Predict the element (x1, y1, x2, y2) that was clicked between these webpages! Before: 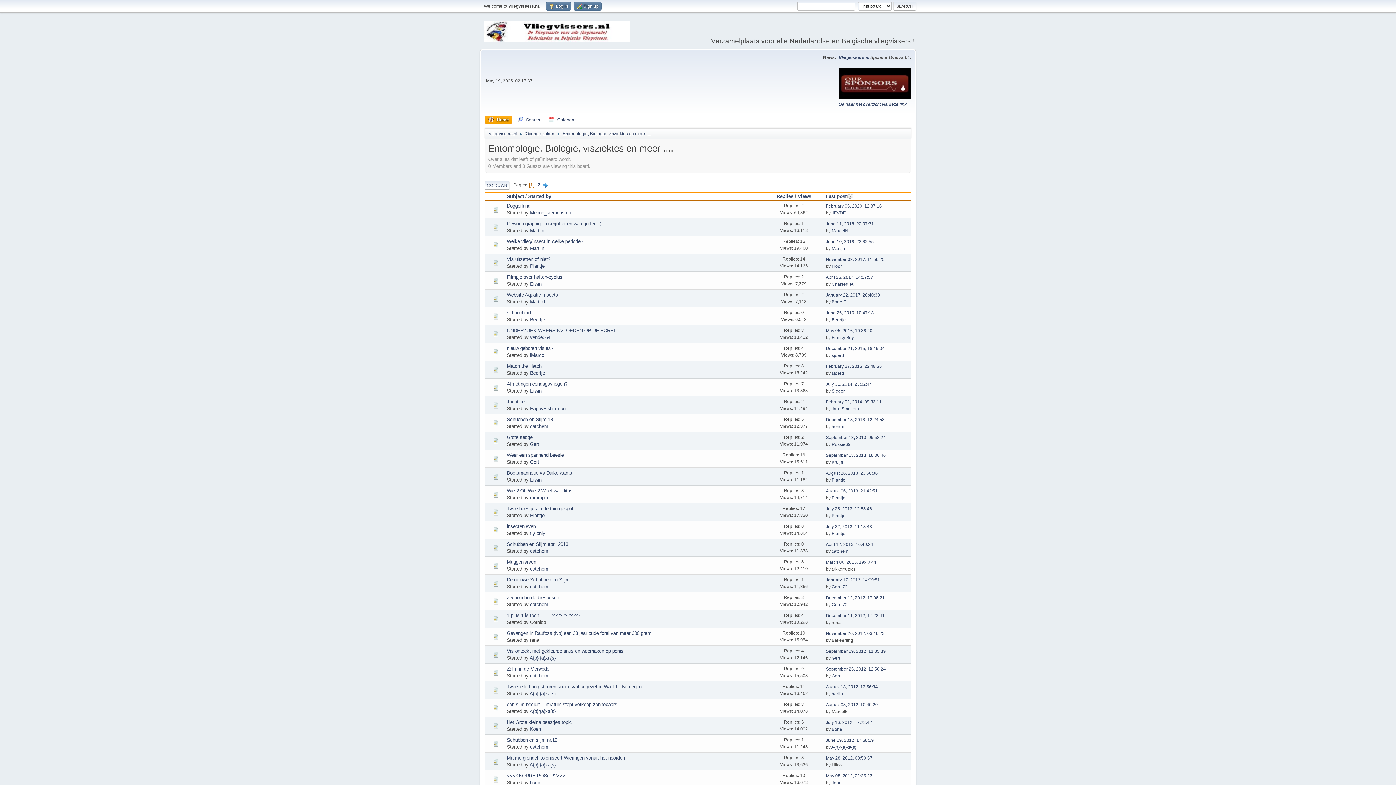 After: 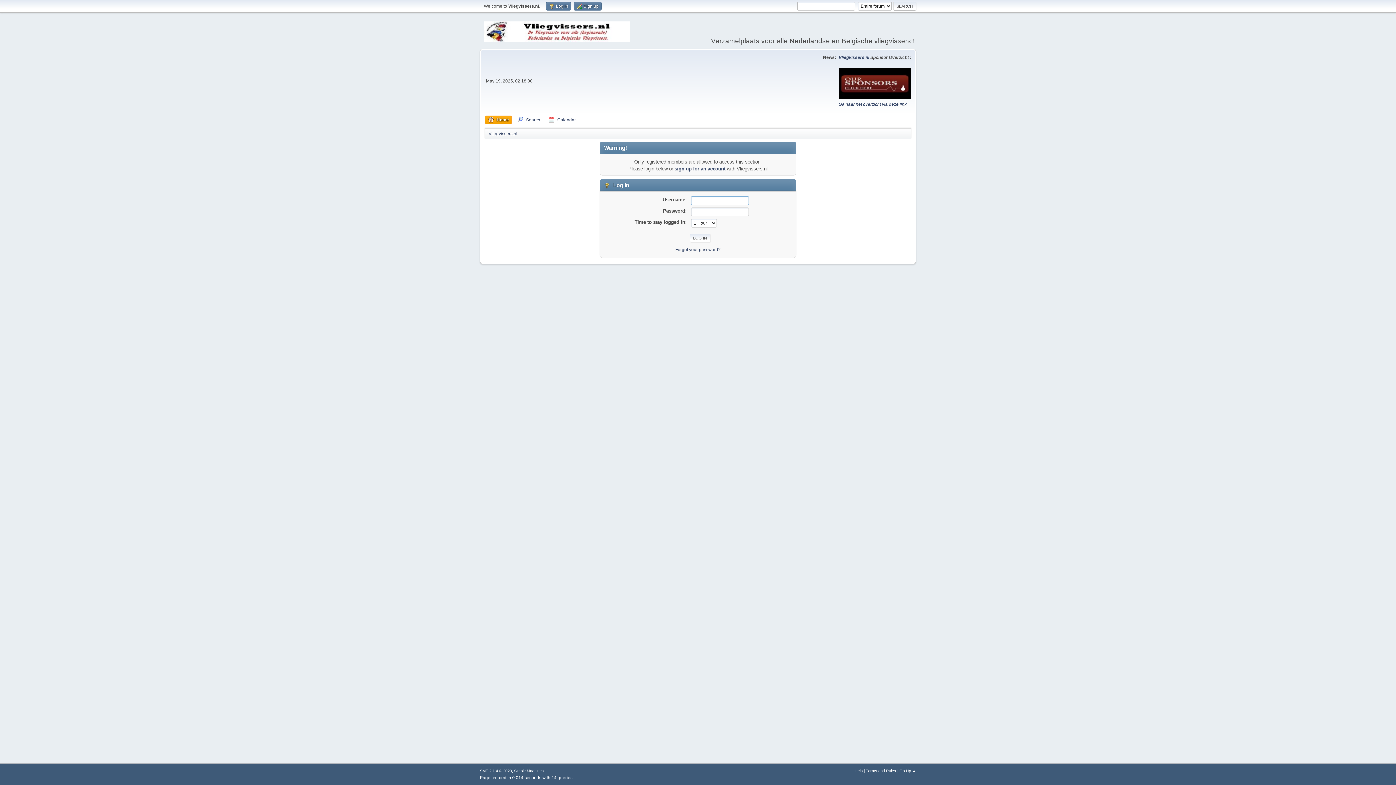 Action: label: mrproper bbox: (530, 495, 548, 500)